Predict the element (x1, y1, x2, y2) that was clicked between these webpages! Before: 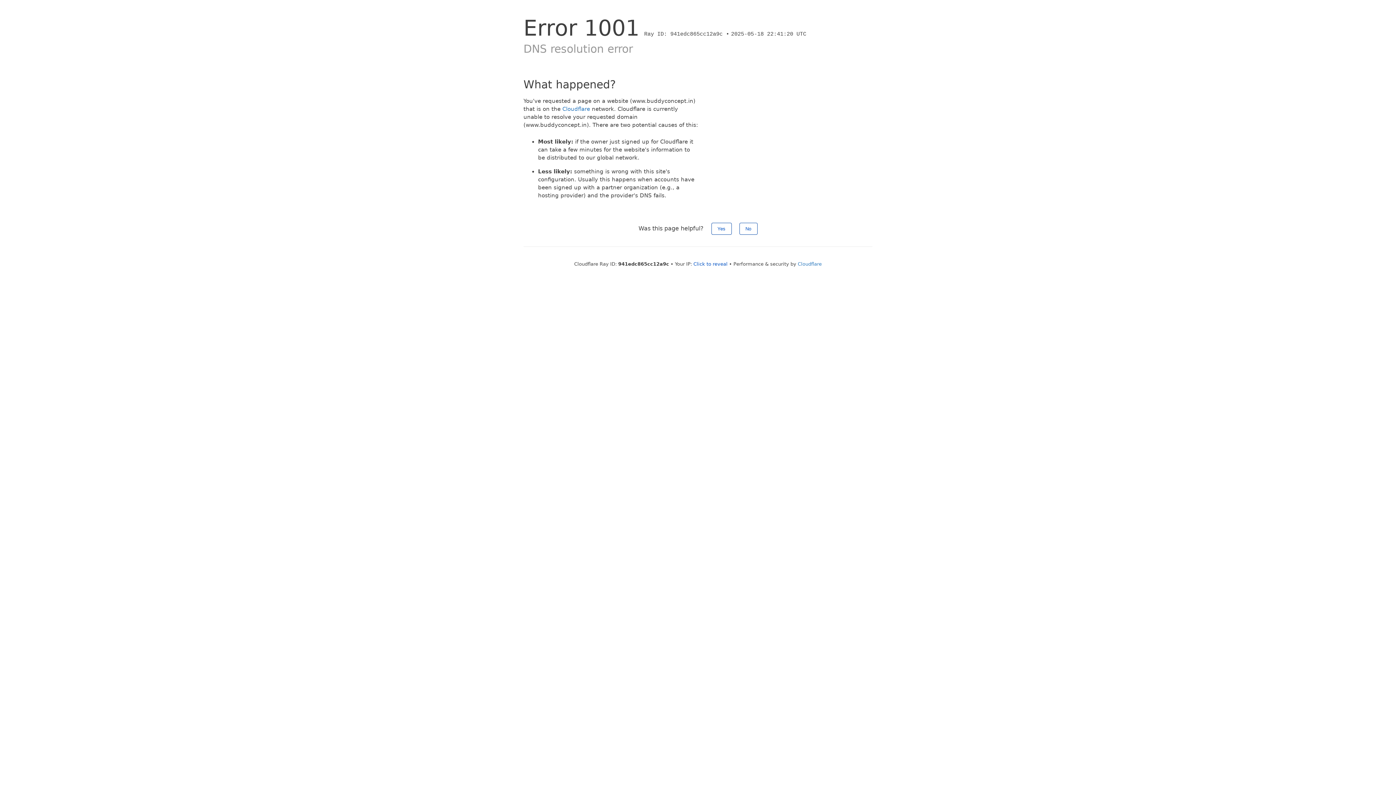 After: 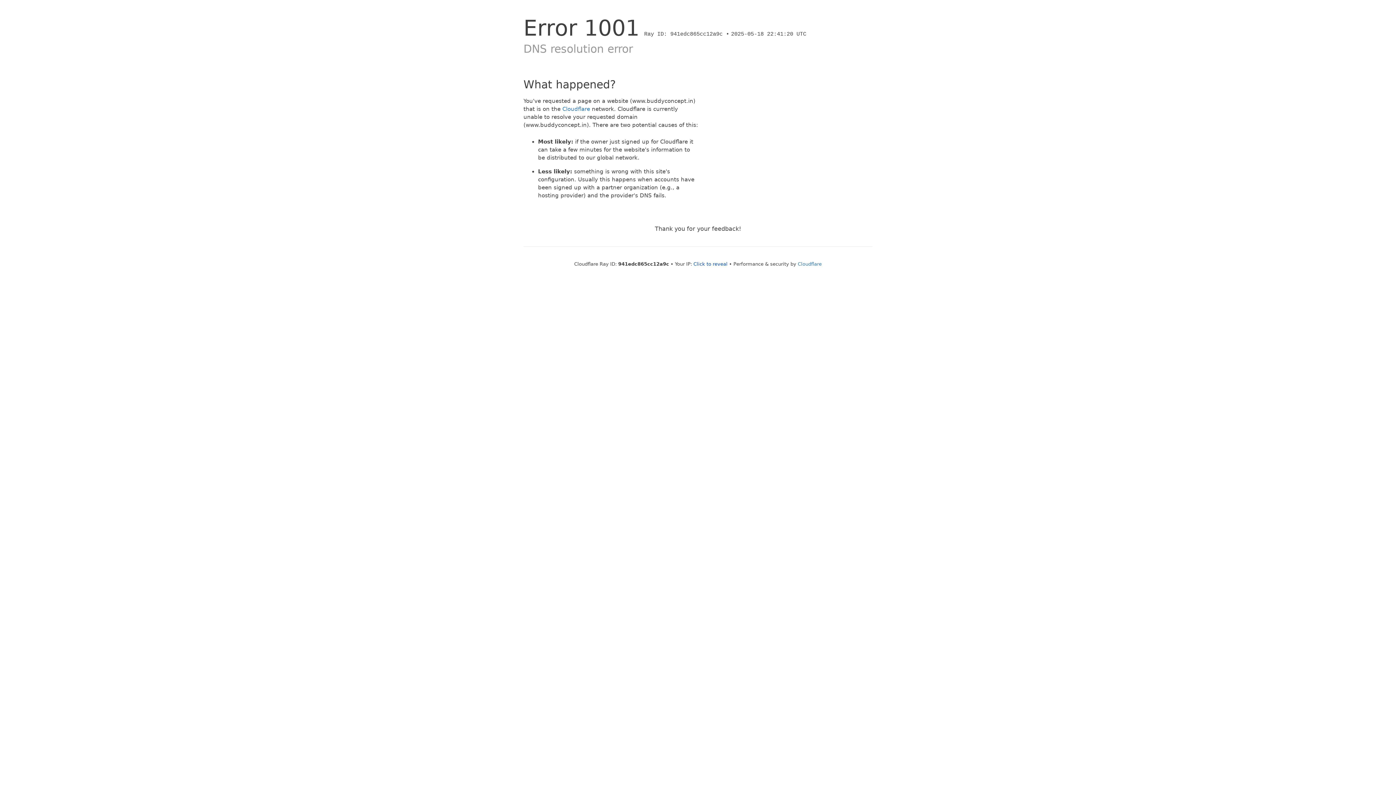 Action: bbox: (739, 222, 757, 234) label: No